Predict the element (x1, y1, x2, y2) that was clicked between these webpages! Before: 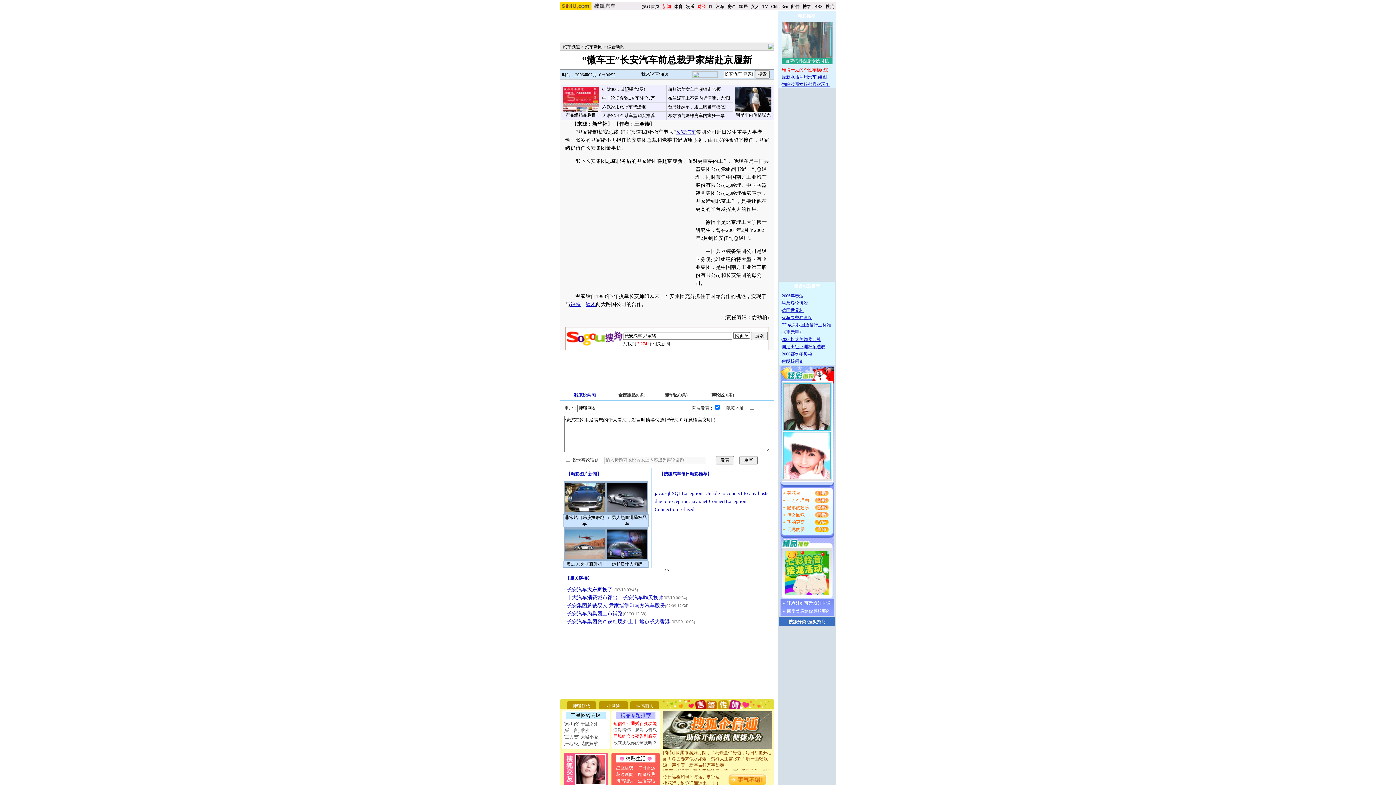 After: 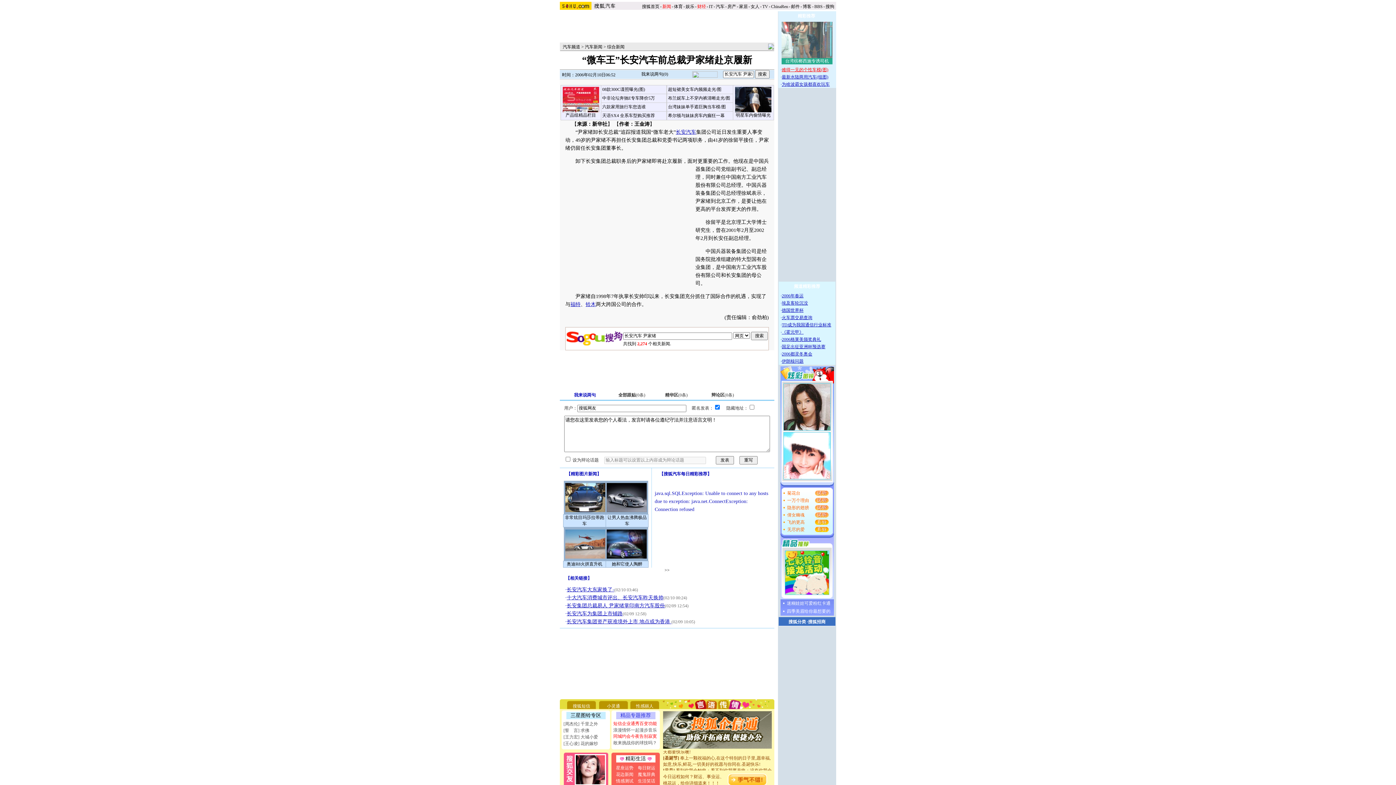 Action: bbox: (566, 619, 671, 624) label: 长安汽车集团资产获准境外上市 地点或为香港 